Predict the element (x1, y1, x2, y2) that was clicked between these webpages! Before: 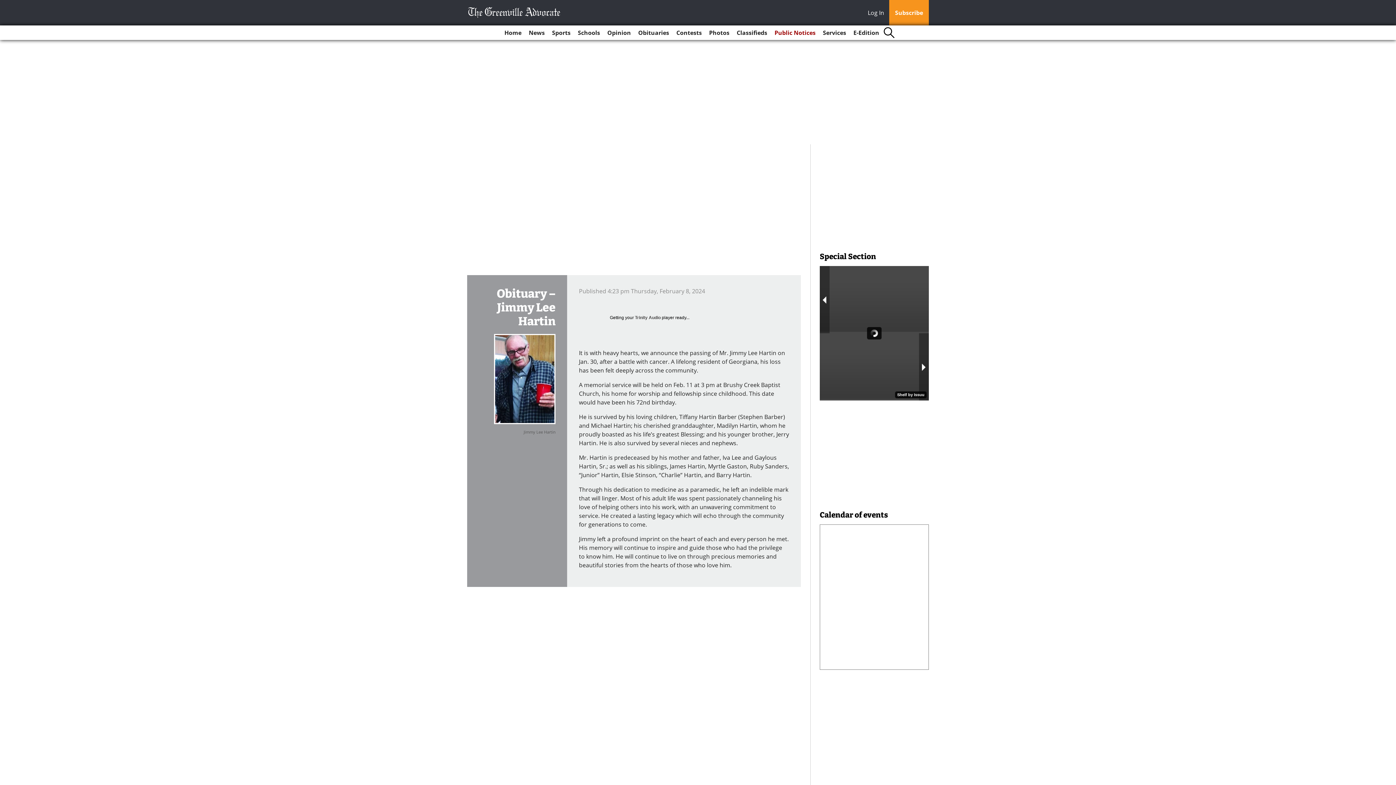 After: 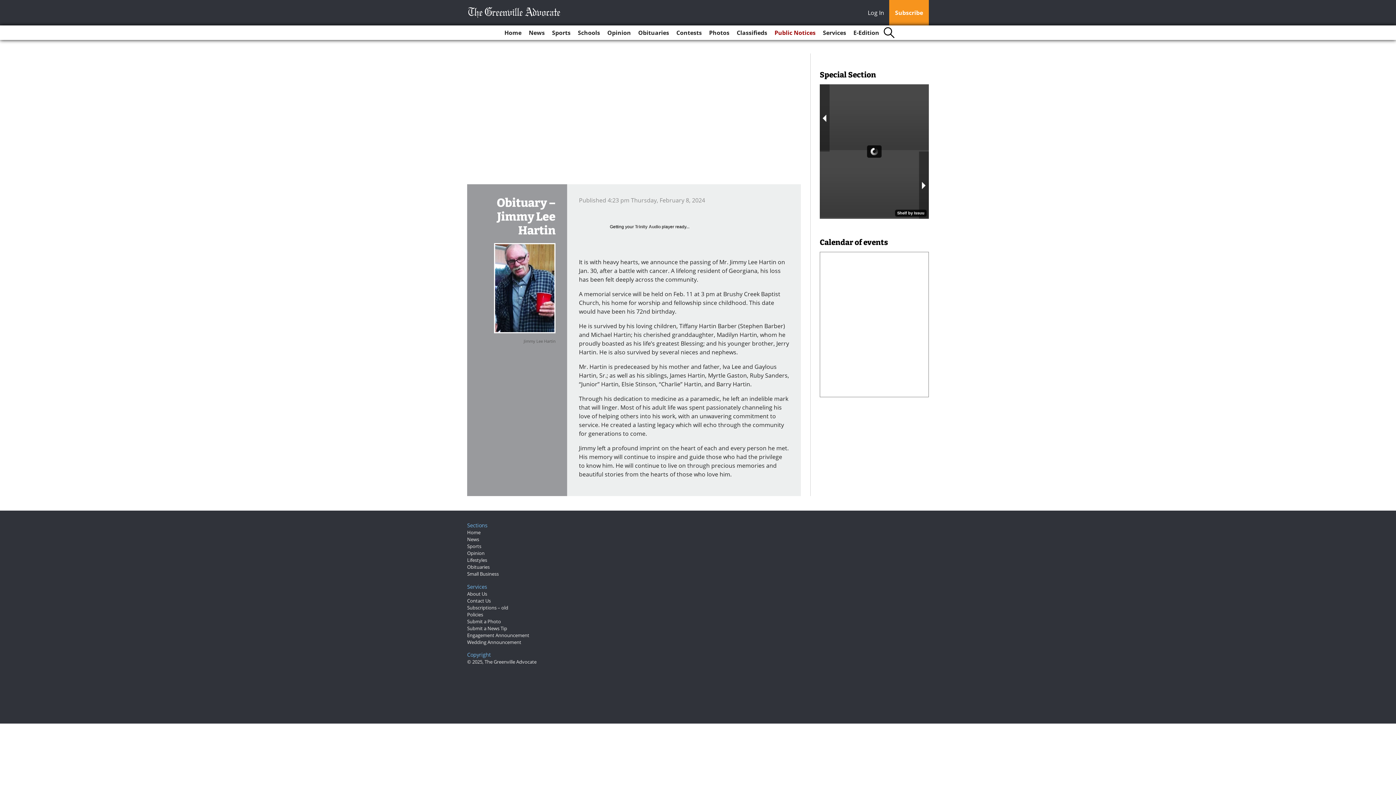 Action: bbox: (868, 8, 888, 18) label: Log In